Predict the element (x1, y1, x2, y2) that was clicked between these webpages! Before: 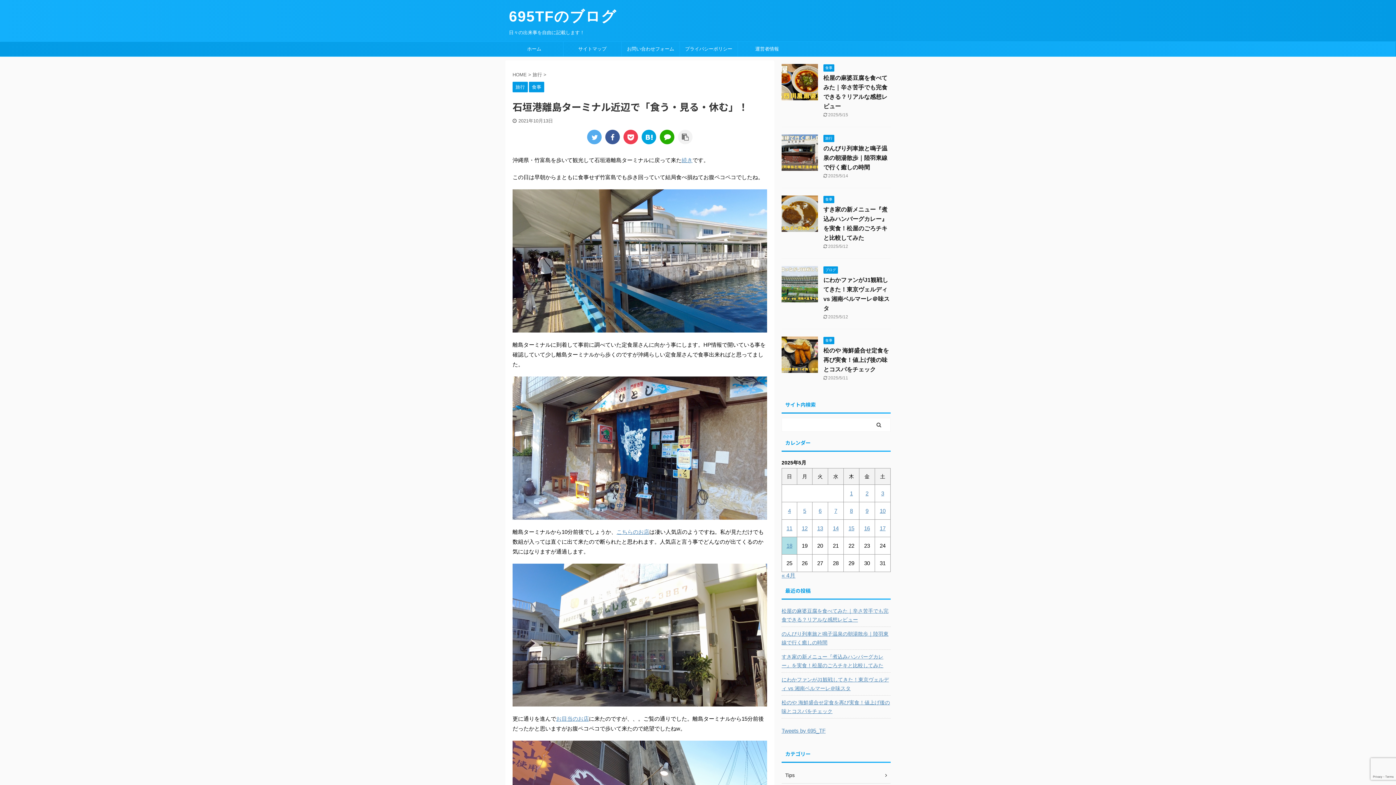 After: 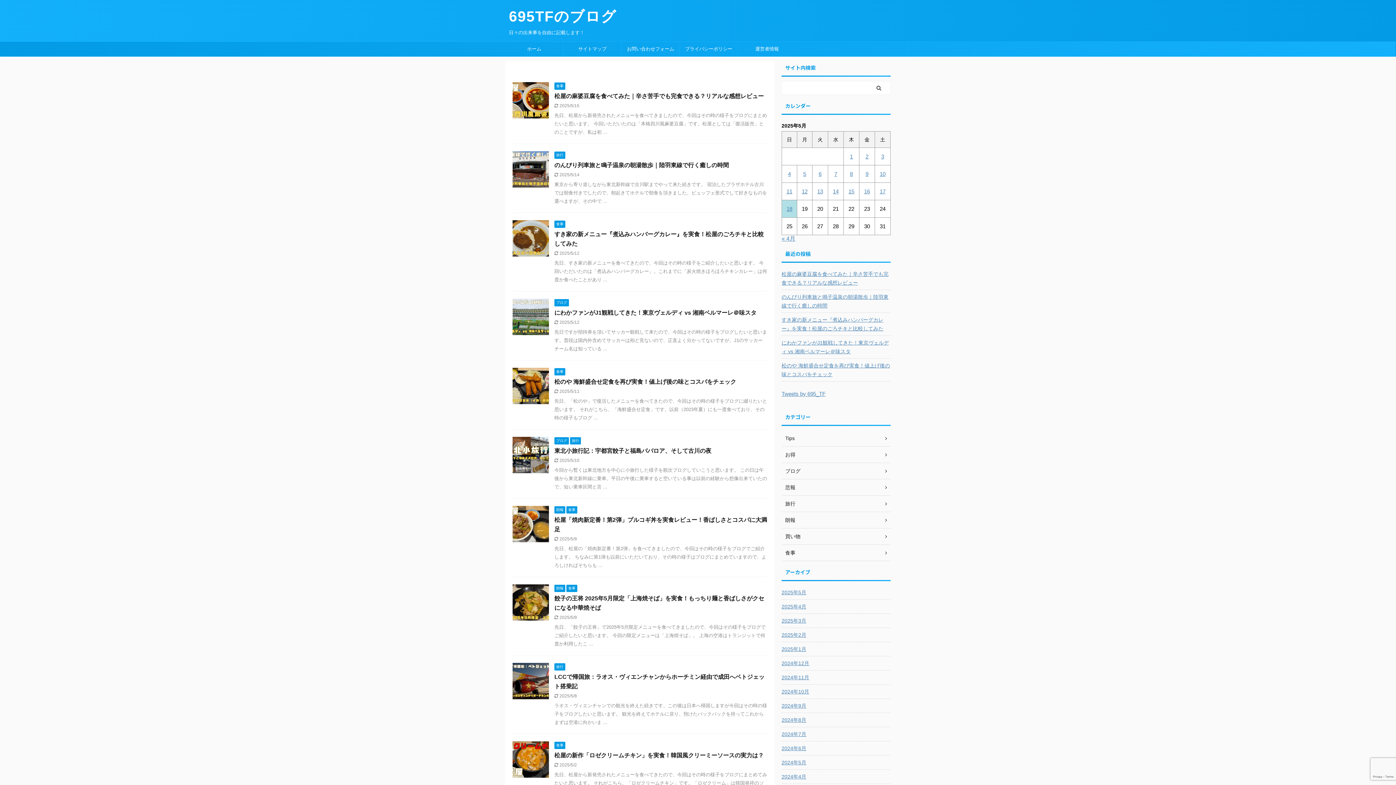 Action: label: ホーム bbox: (505, 41, 563, 56)